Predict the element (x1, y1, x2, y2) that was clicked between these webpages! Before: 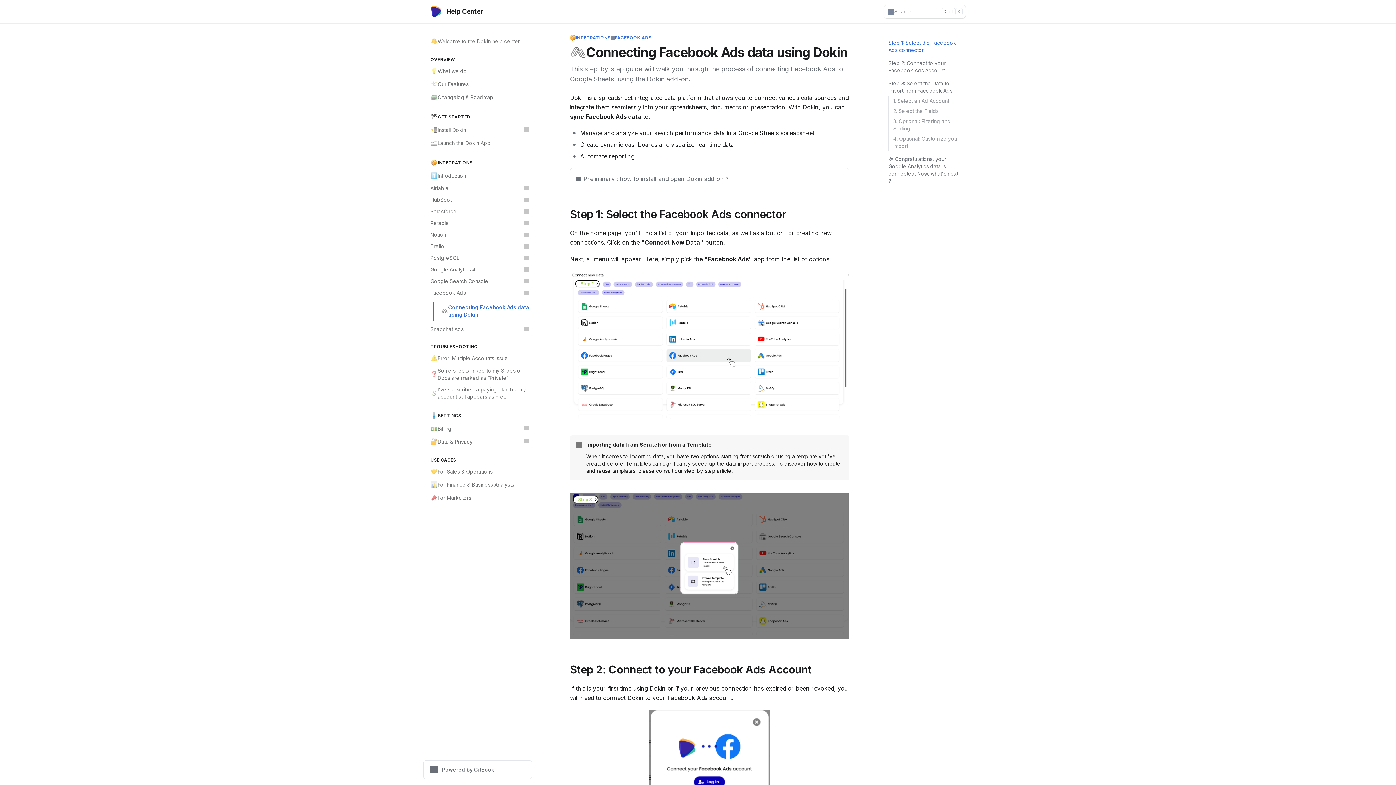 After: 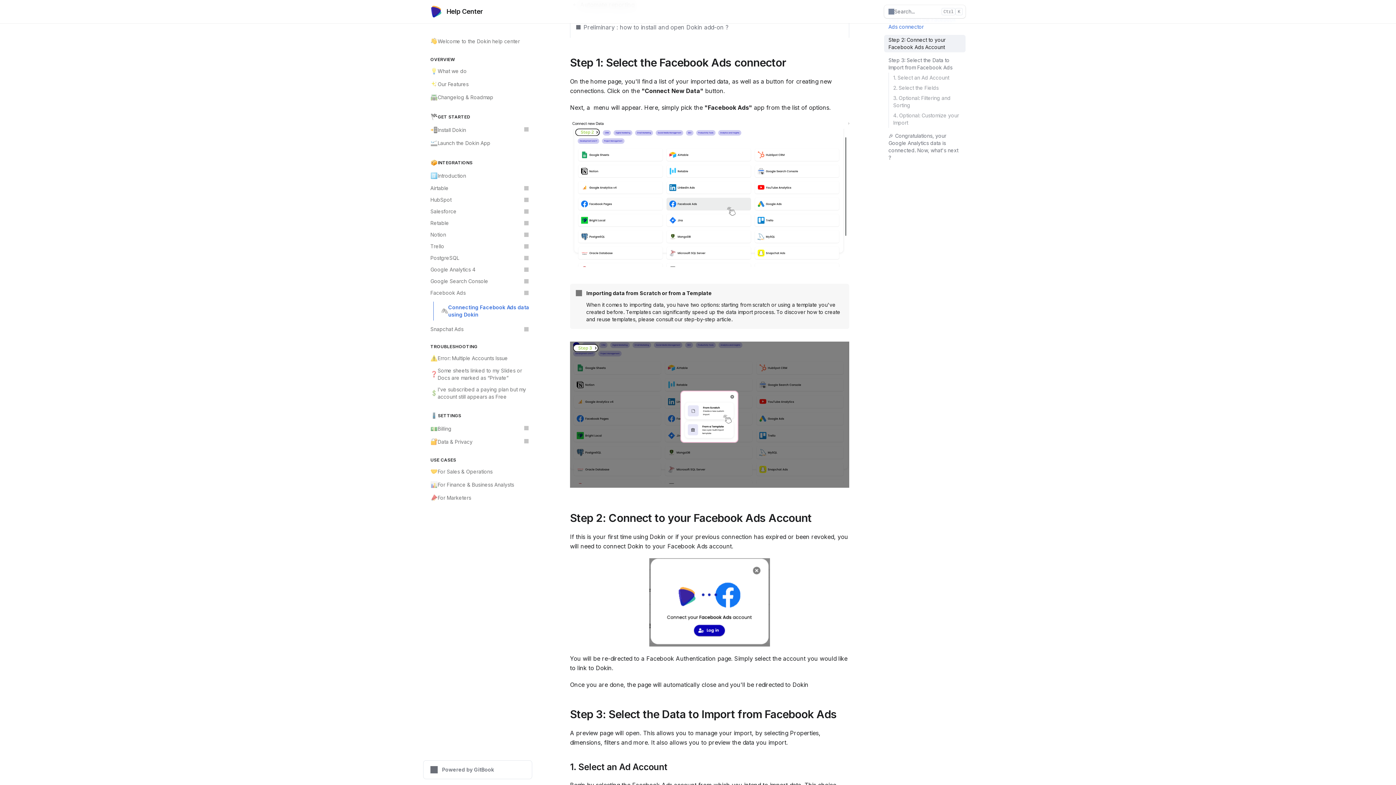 Action: bbox: (884, 37, 965, 55) label: Step 1: Select the Facebook Ads connector